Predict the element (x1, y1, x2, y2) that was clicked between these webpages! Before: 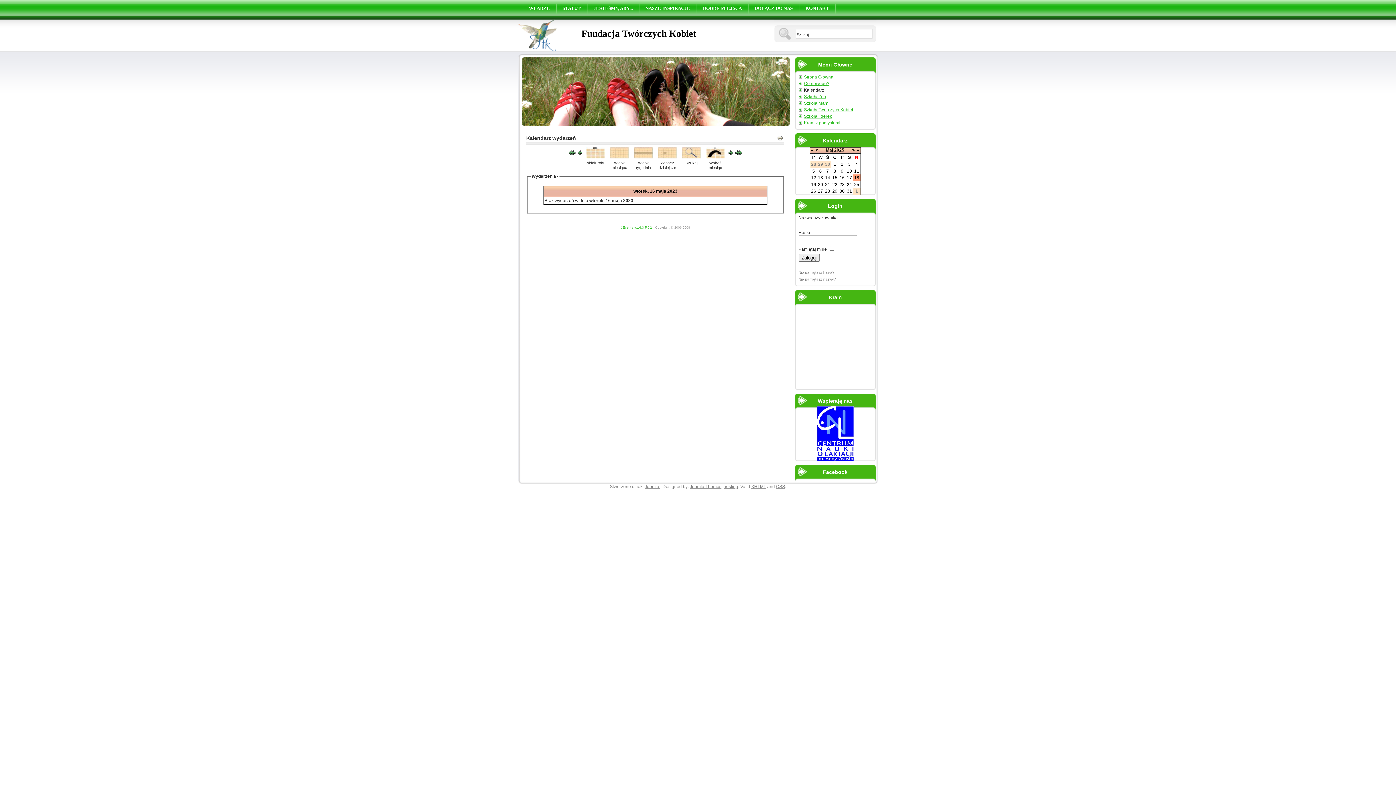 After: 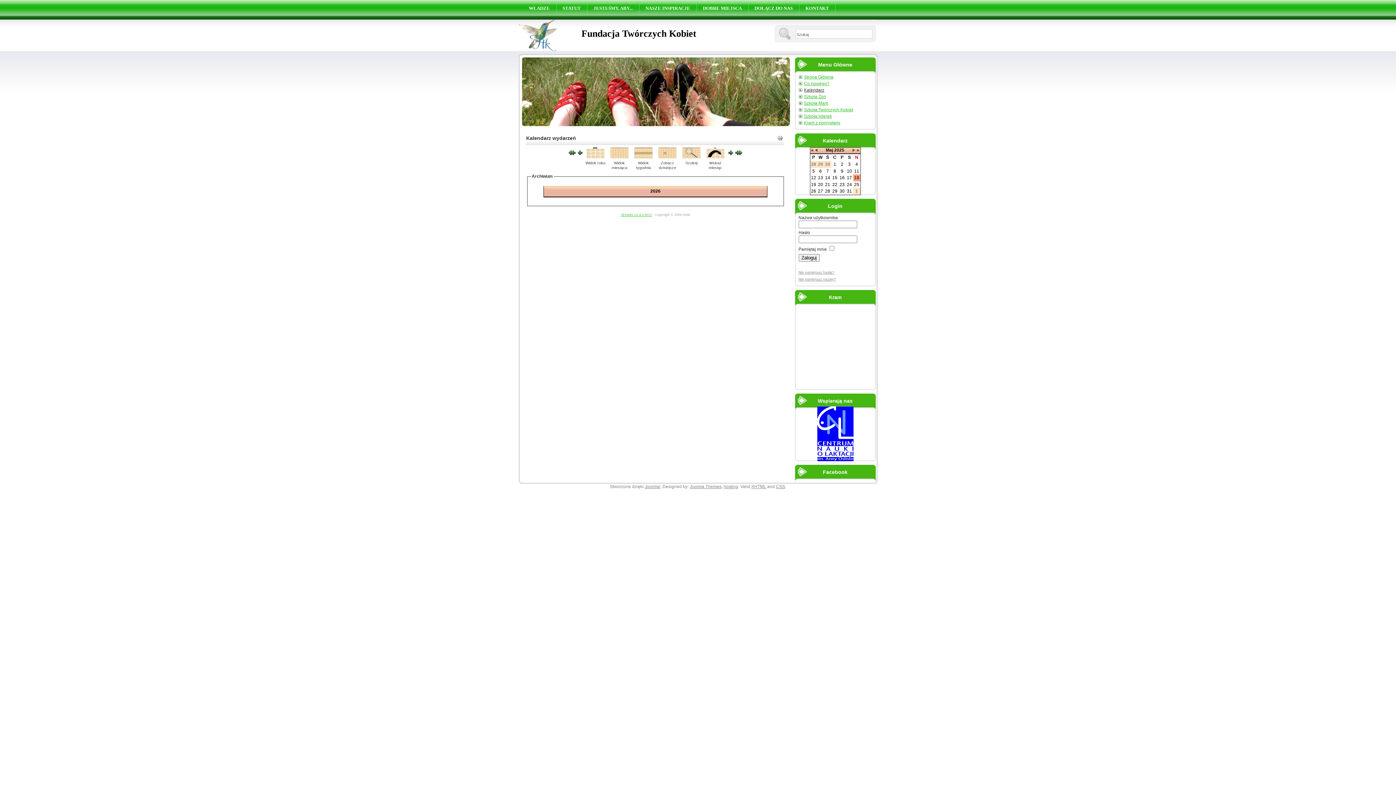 Action: bbox: (856, 147, 859, 152) label: »